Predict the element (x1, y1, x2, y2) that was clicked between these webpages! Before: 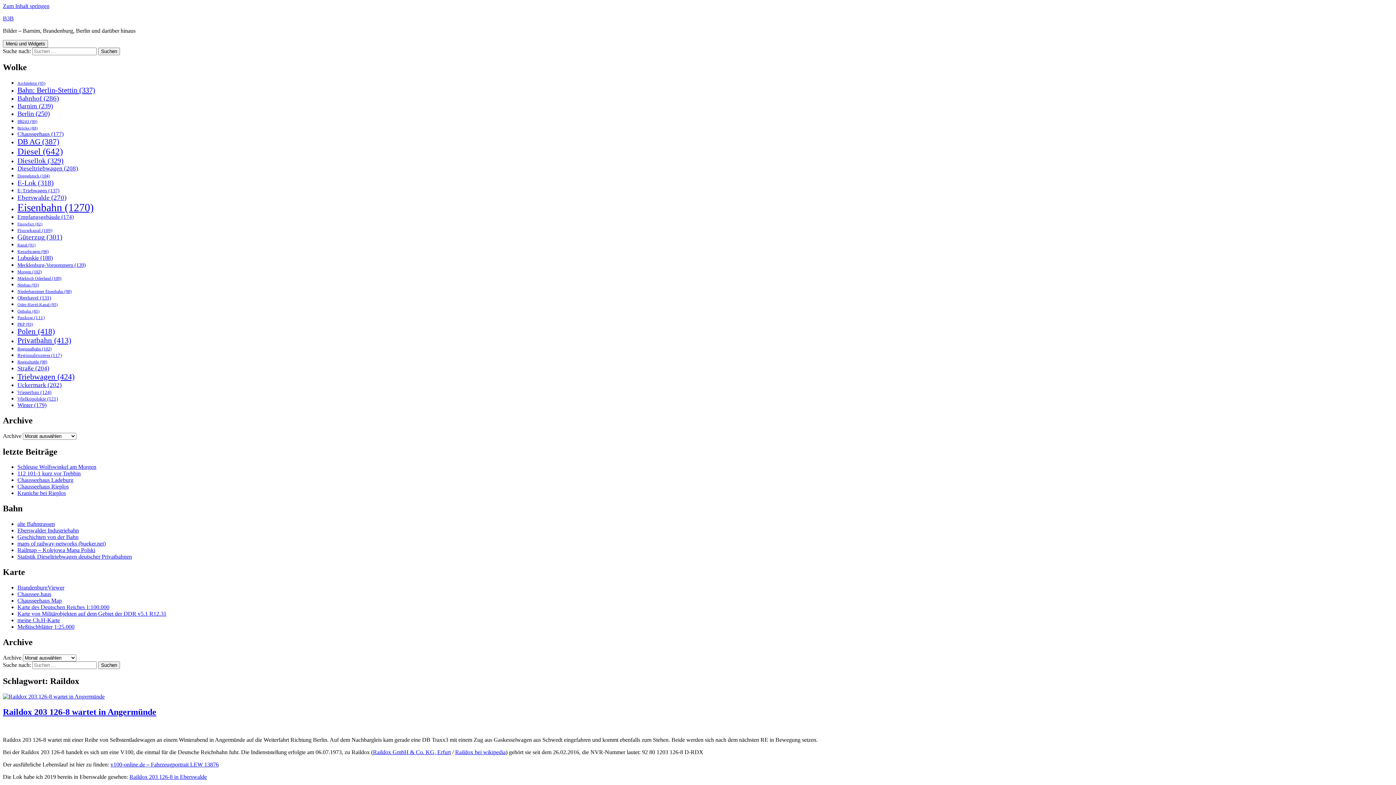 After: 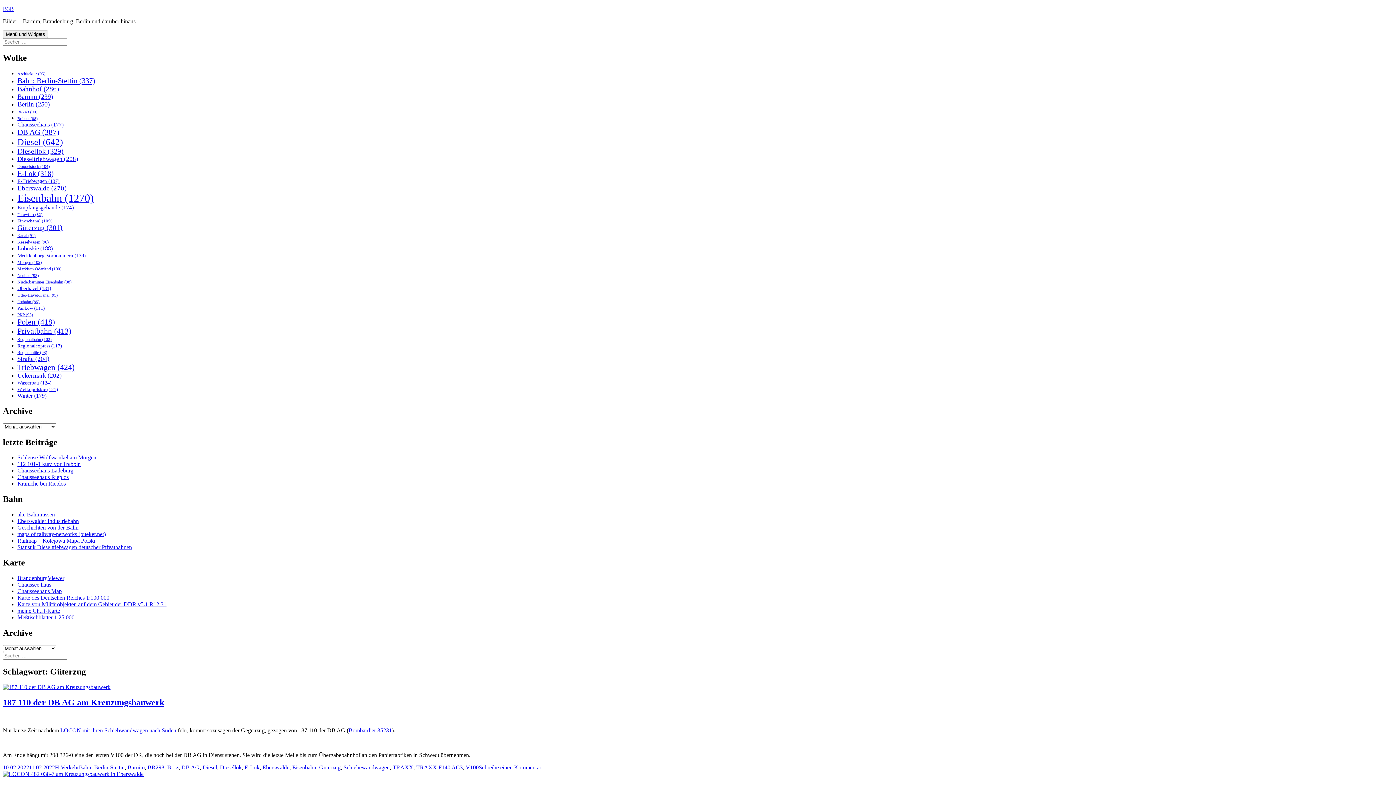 Action: label: Güterzug (301 Einträge) bbox: (17, 233, 62, 241)